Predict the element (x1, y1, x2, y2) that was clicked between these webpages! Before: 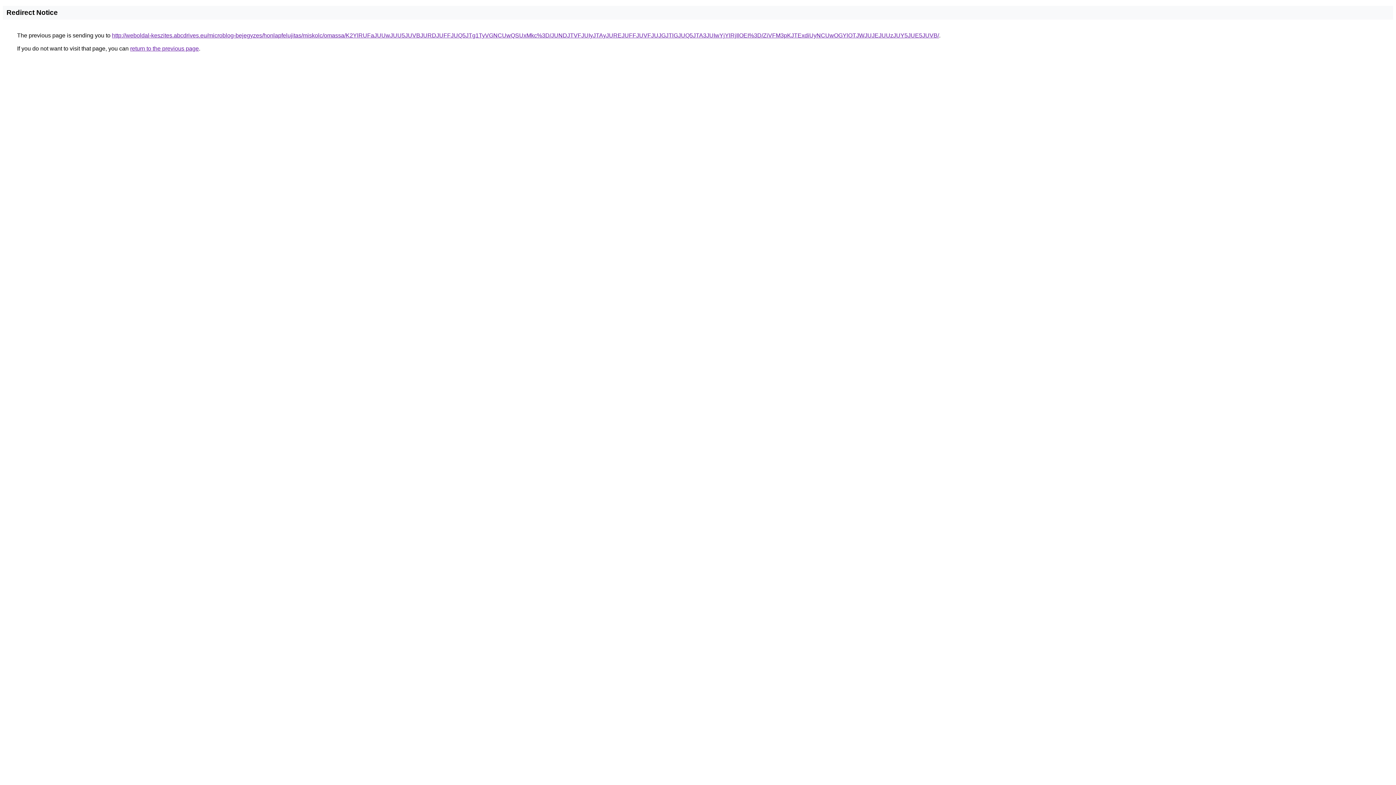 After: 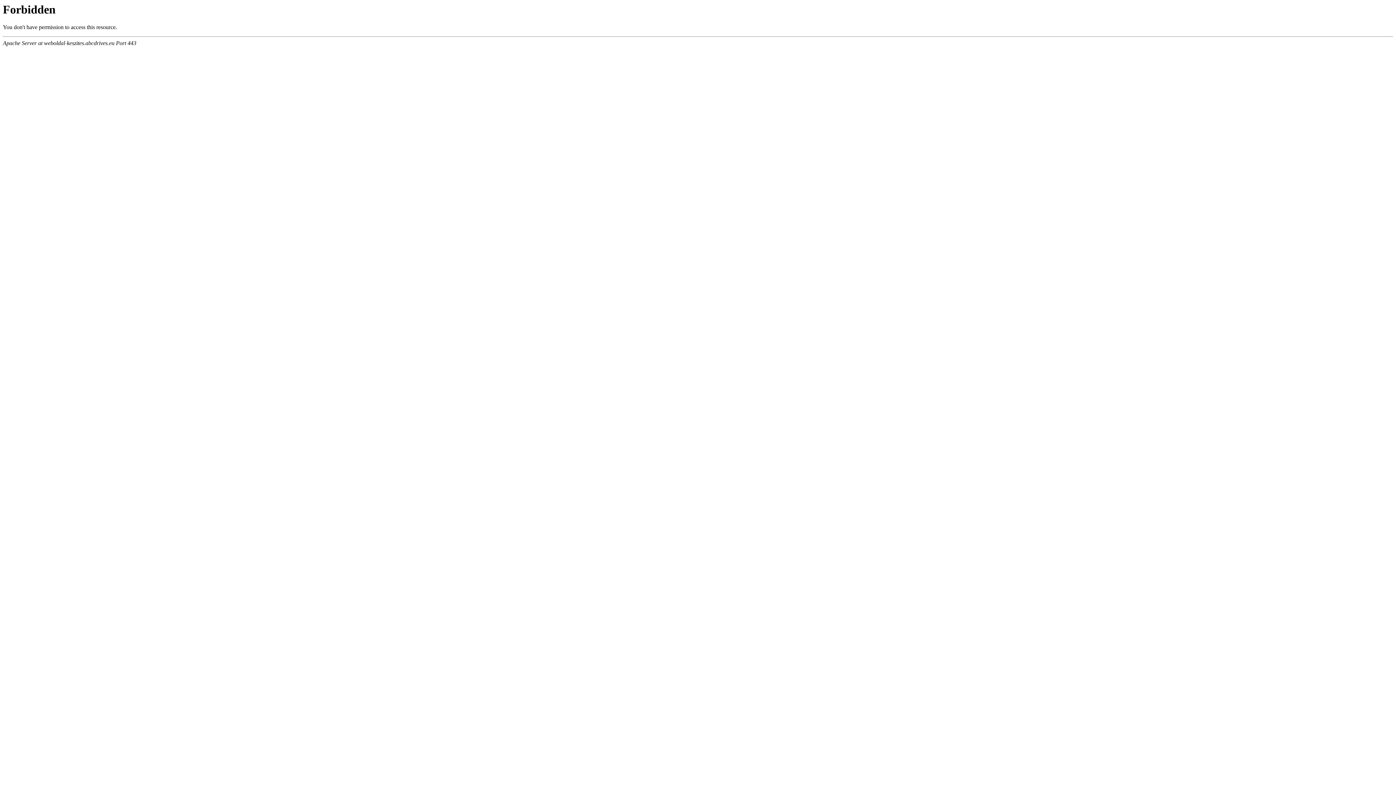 Action: label: http://weboldal-keszites.abcdrives.eu/microblog-bejegyzes/honlapfelujitas/miskolc/omassa/K2YlRUFaJUUwJUU5JUVBJURDJUFFJUQ5JTg1TyVGNCUwQSUxMkc%3D/JUNDJTVFJUIyJTAyJUREJUFFJUVFJUJGJTlGJUQ5JTA3JUIwYjYlRjIlOEI%3D/ZiVFM3pKJTExdiUyNCUwOGYlOTJWJUJEJUUzJUY5JUE5JUVB/ bbox: (112, 32, 939, 38)